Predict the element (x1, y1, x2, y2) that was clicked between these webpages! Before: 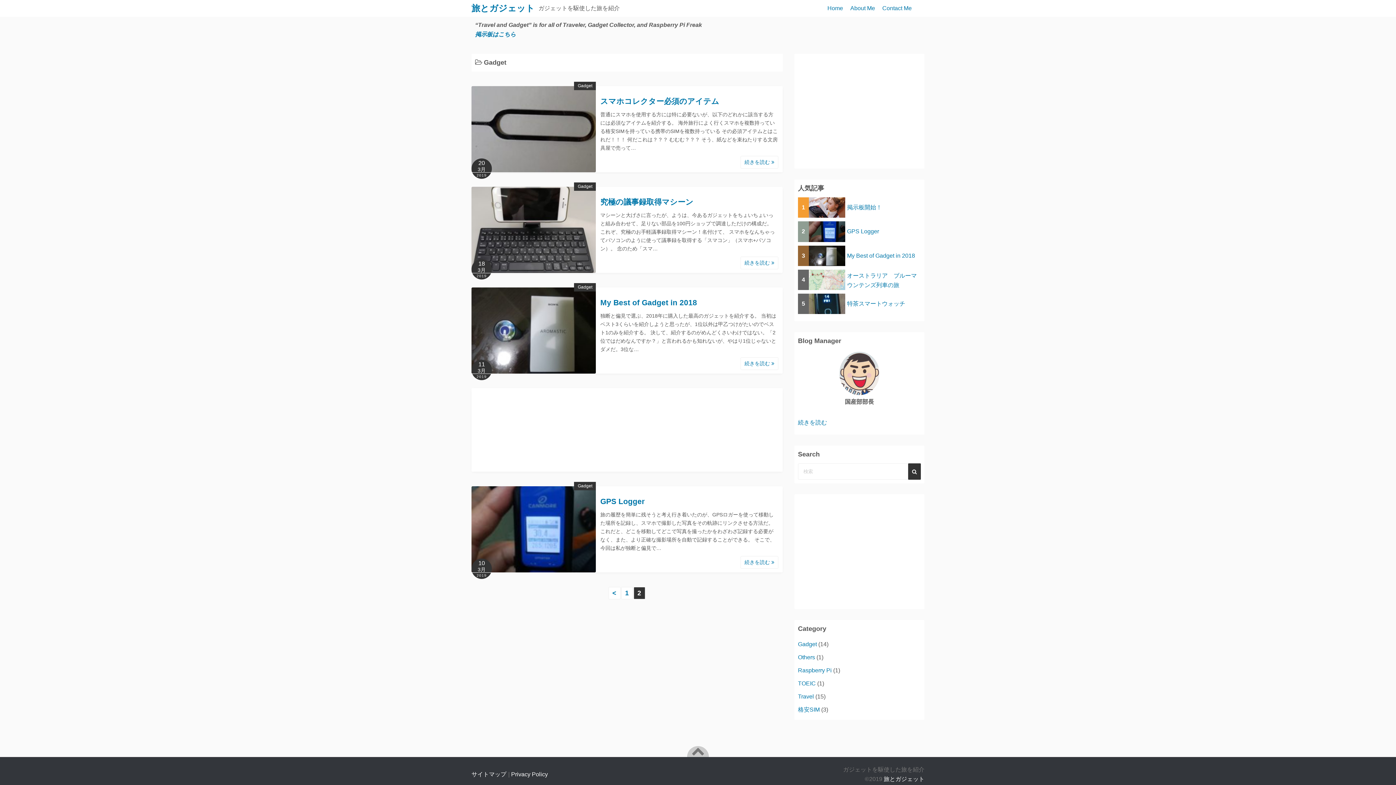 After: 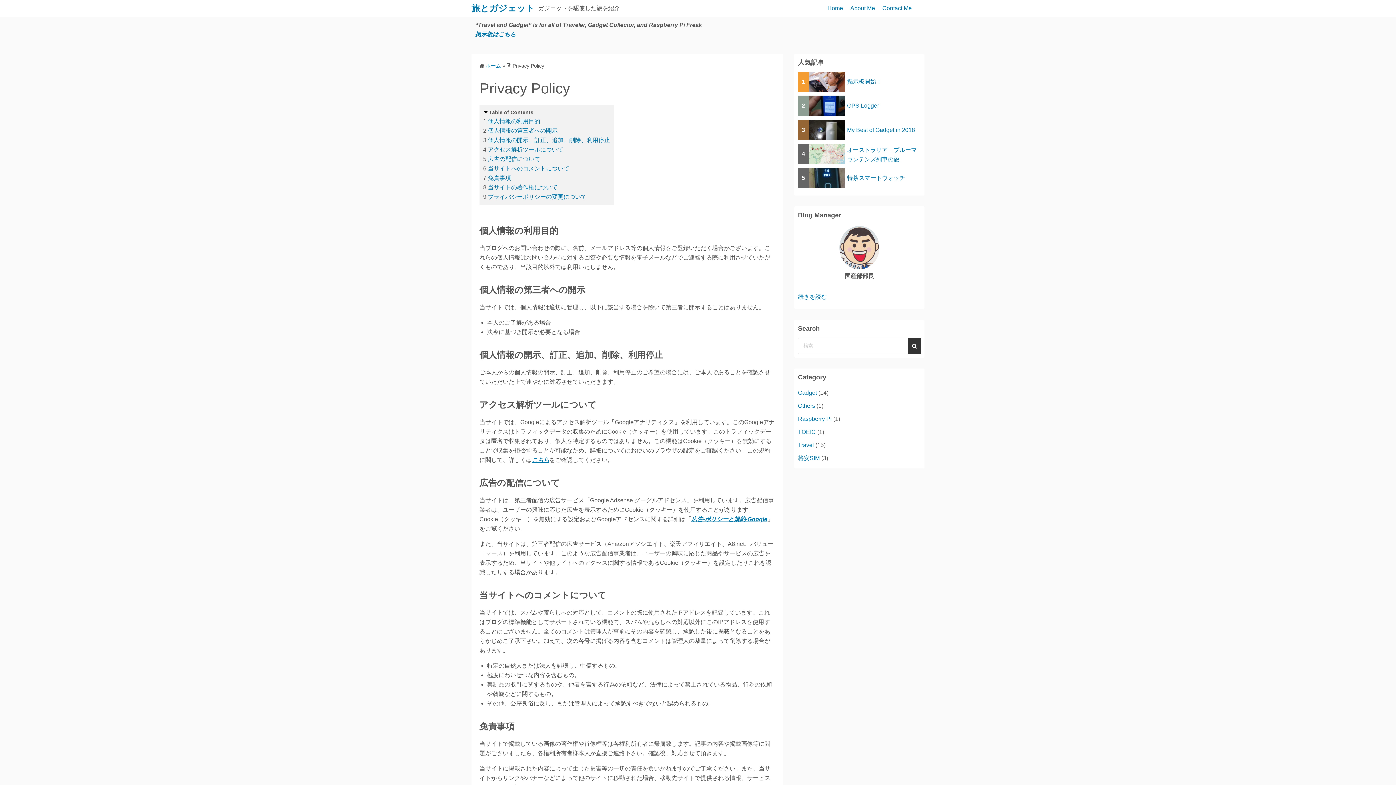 Action: bbox: (511, 771, 548, 777) label: Privacy Policy